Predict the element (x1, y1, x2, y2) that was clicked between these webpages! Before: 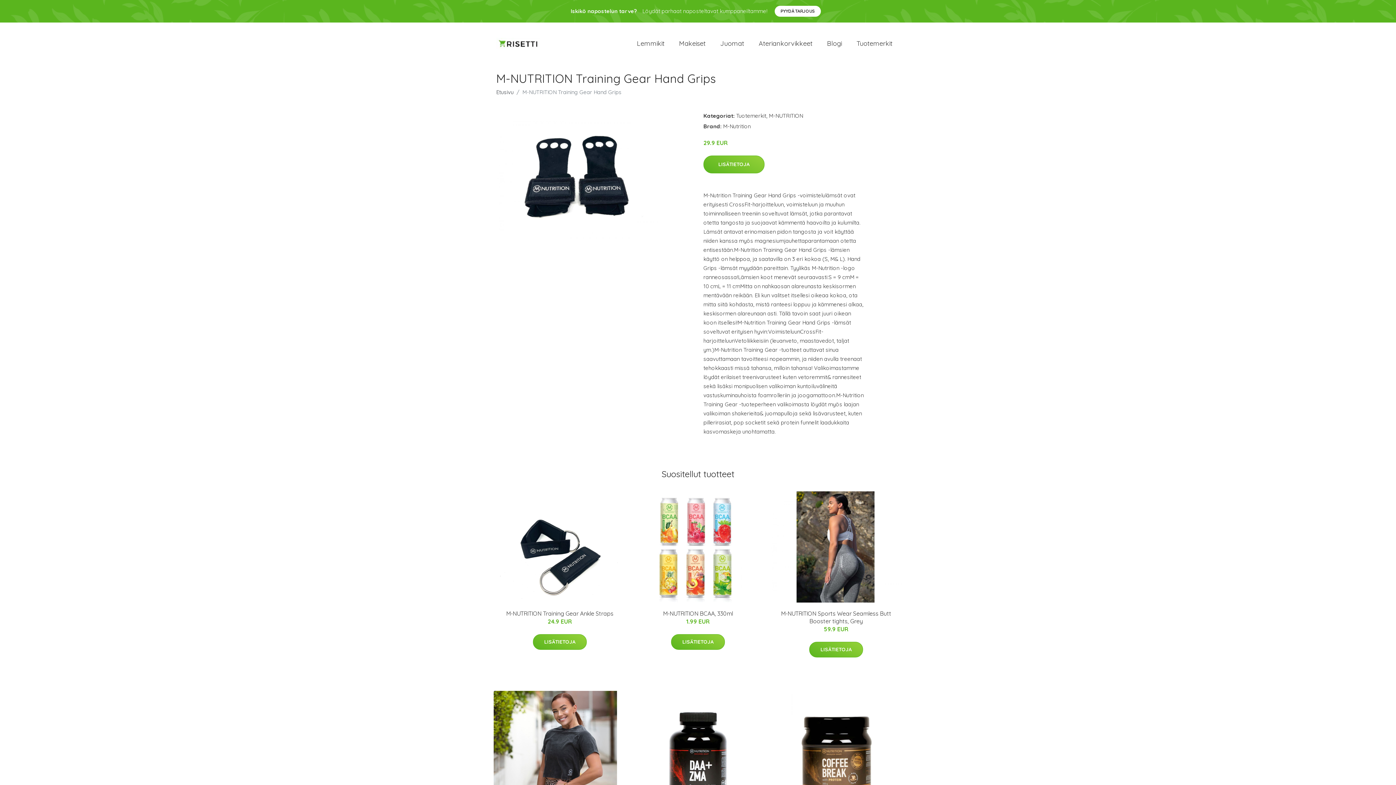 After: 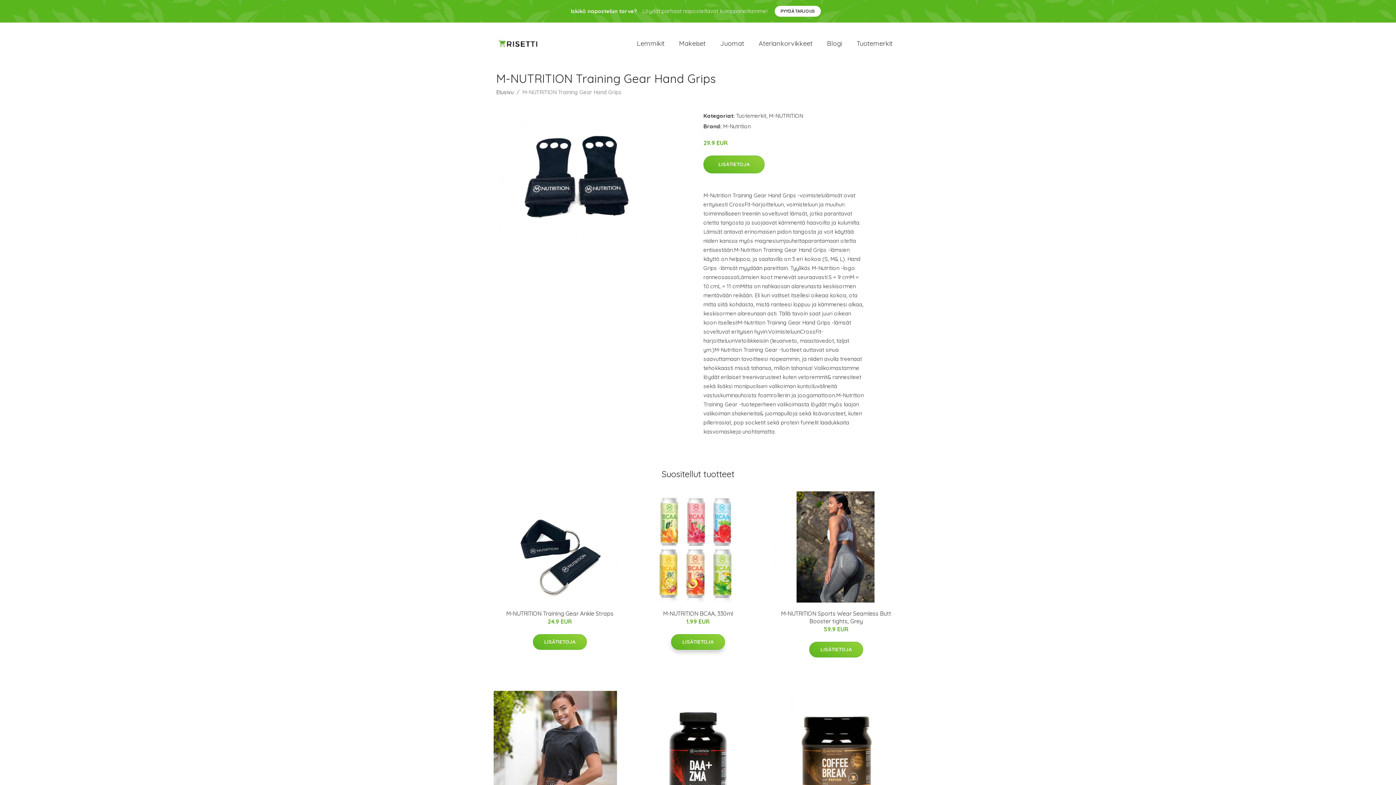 Action: bbox: (671, 634, 725, 650) label: LISÄTIETOJA